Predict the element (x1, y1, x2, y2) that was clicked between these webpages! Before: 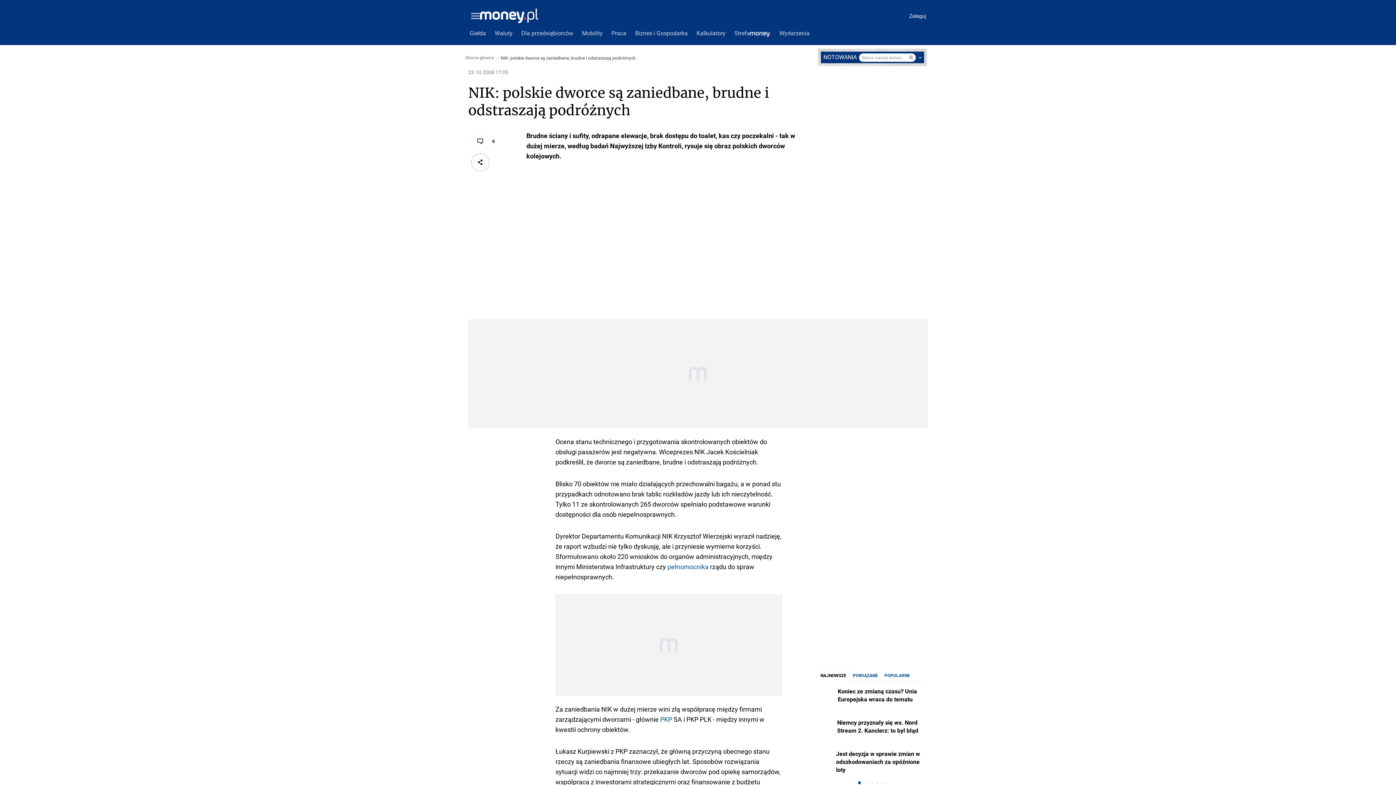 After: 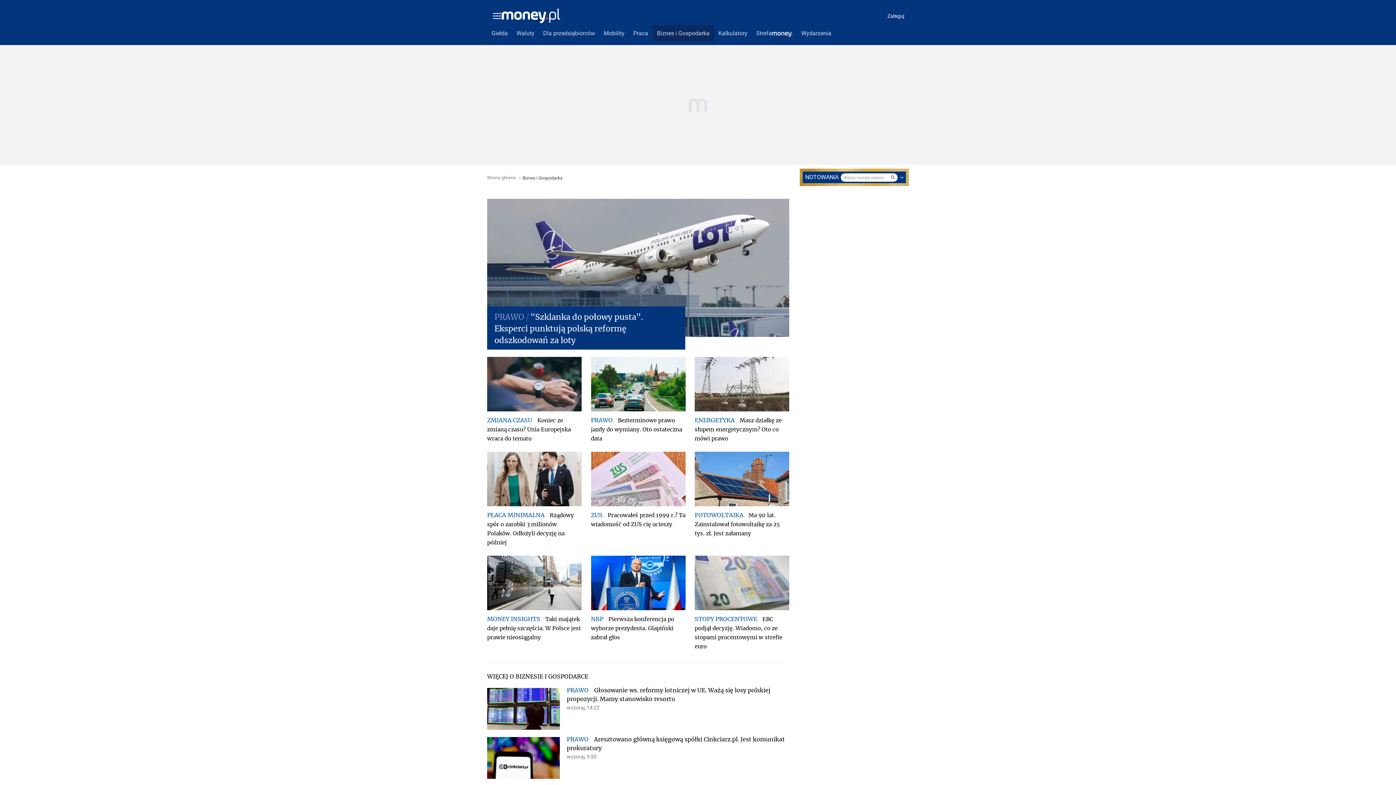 Action: label: Biznes i Gospodarka bbox: (630, 25, 692, 41)